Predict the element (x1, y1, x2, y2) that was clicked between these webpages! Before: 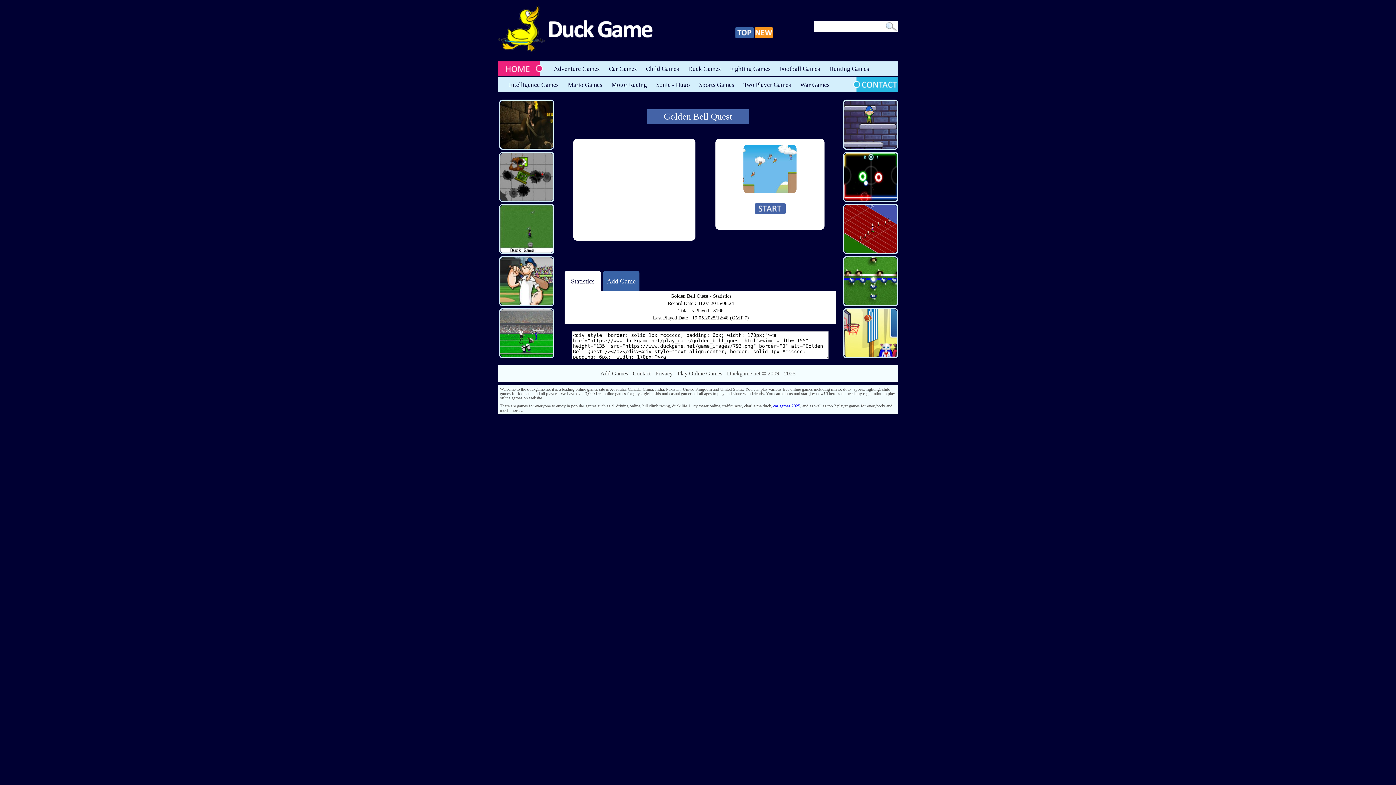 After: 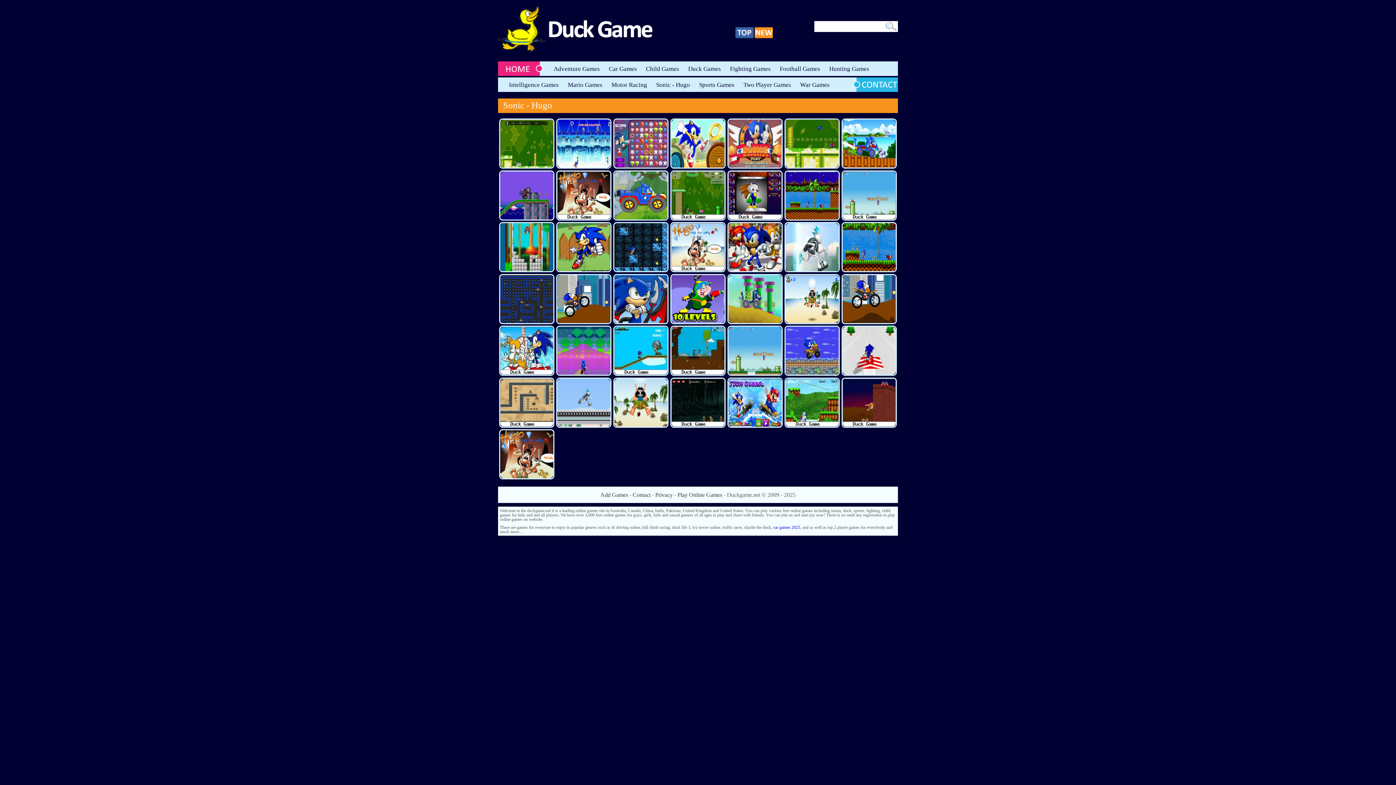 Action: label: Sonic - Hugo bbox: (656, 81, 690, 88)